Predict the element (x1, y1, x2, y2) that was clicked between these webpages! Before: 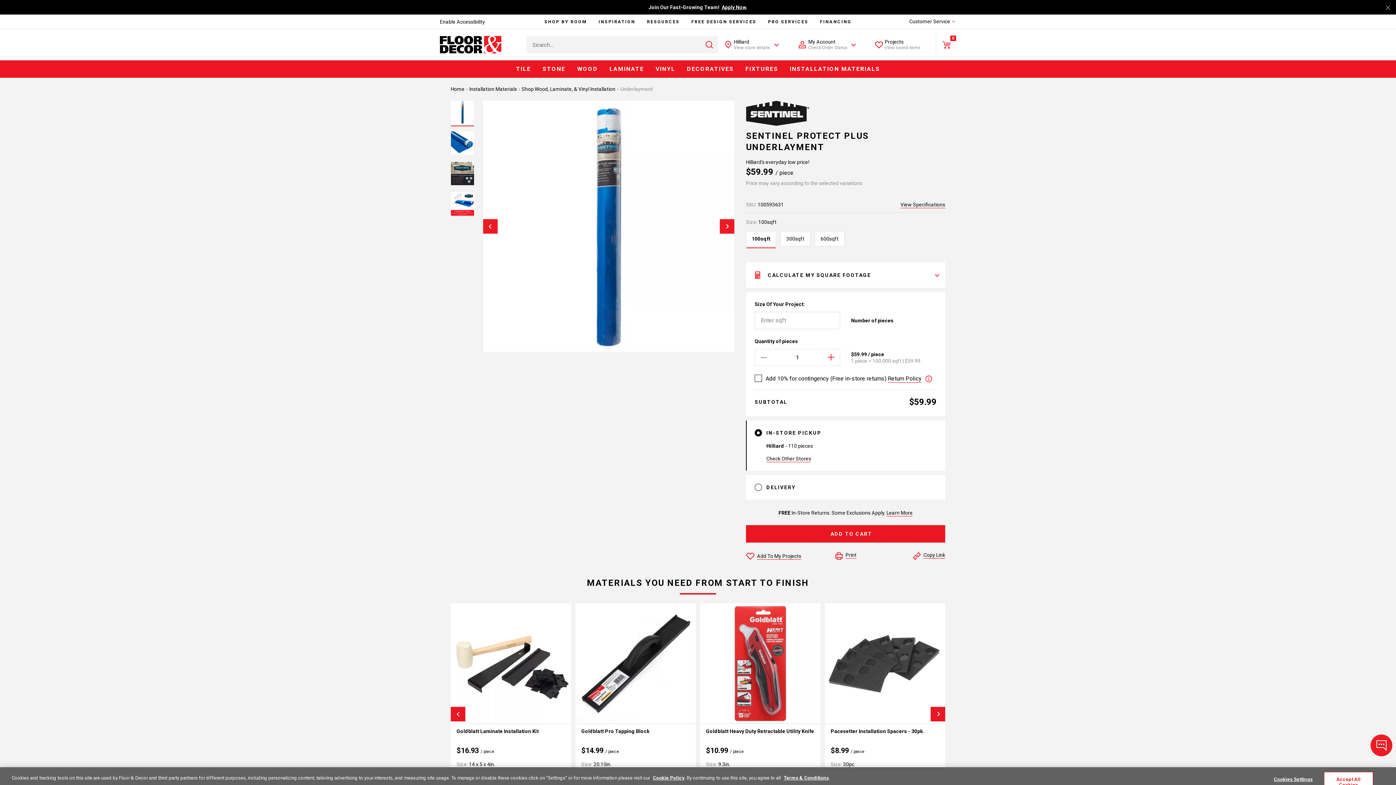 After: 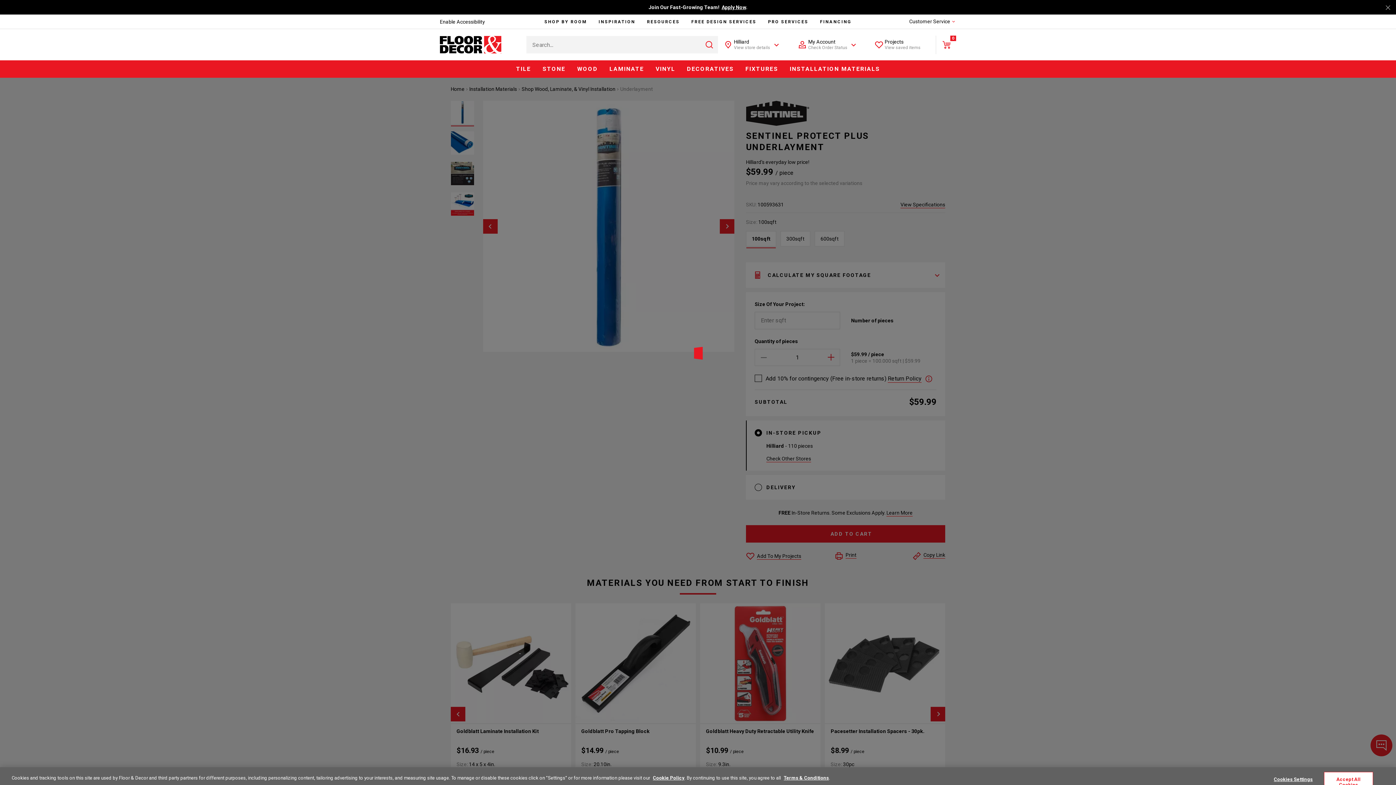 Action: bbox: (766, 456, 811, 461) label: Check Other Stores